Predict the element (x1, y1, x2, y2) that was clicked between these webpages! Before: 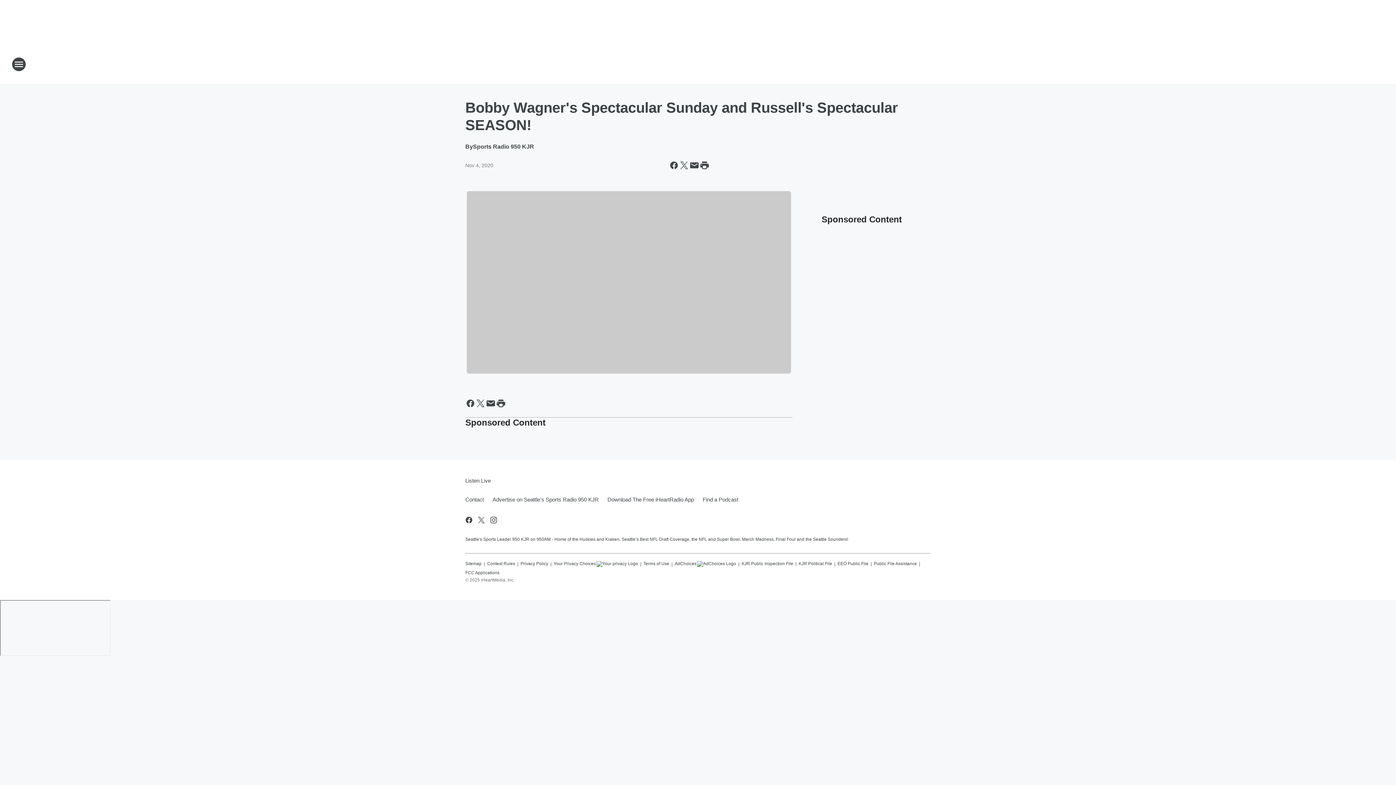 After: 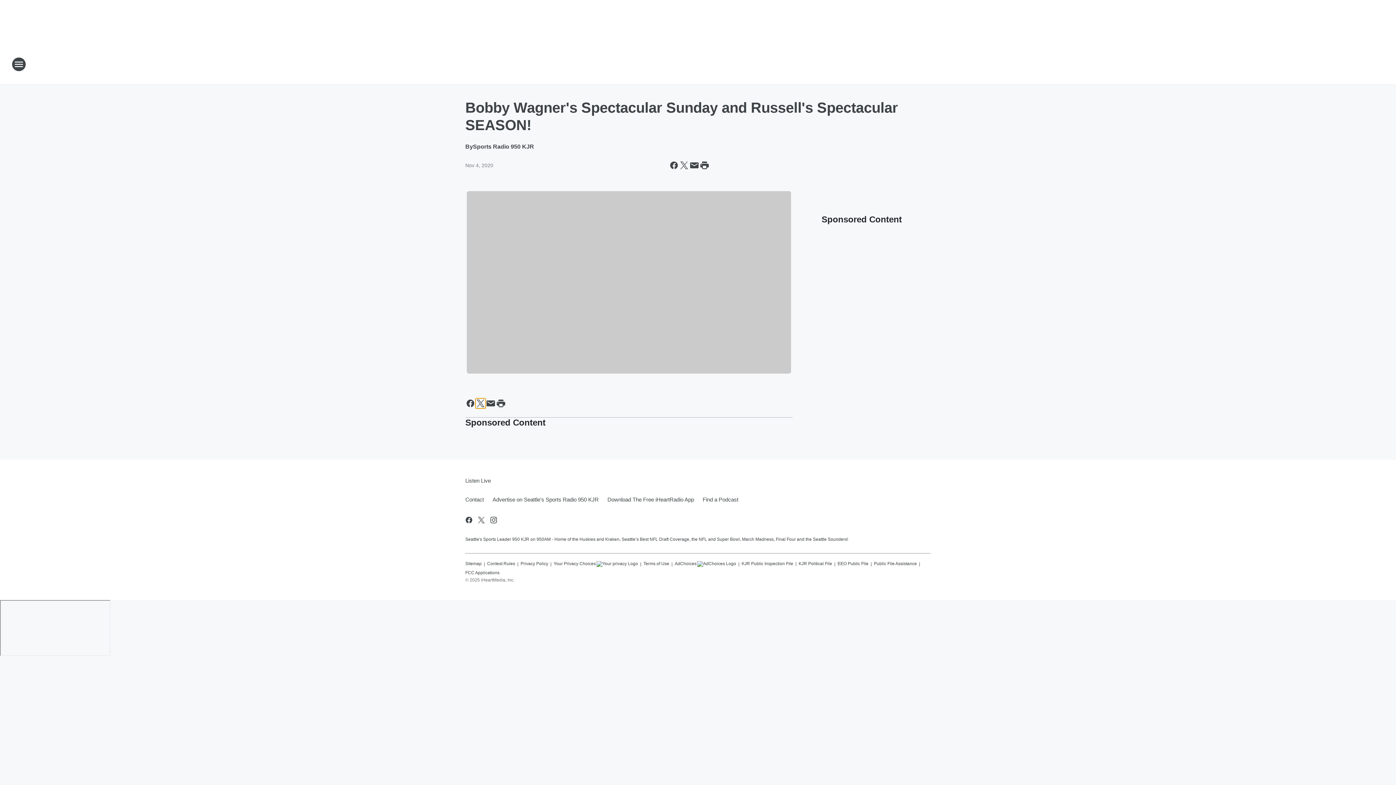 Action: label: Share this page on X bbox: (475, 398, 485, 408)